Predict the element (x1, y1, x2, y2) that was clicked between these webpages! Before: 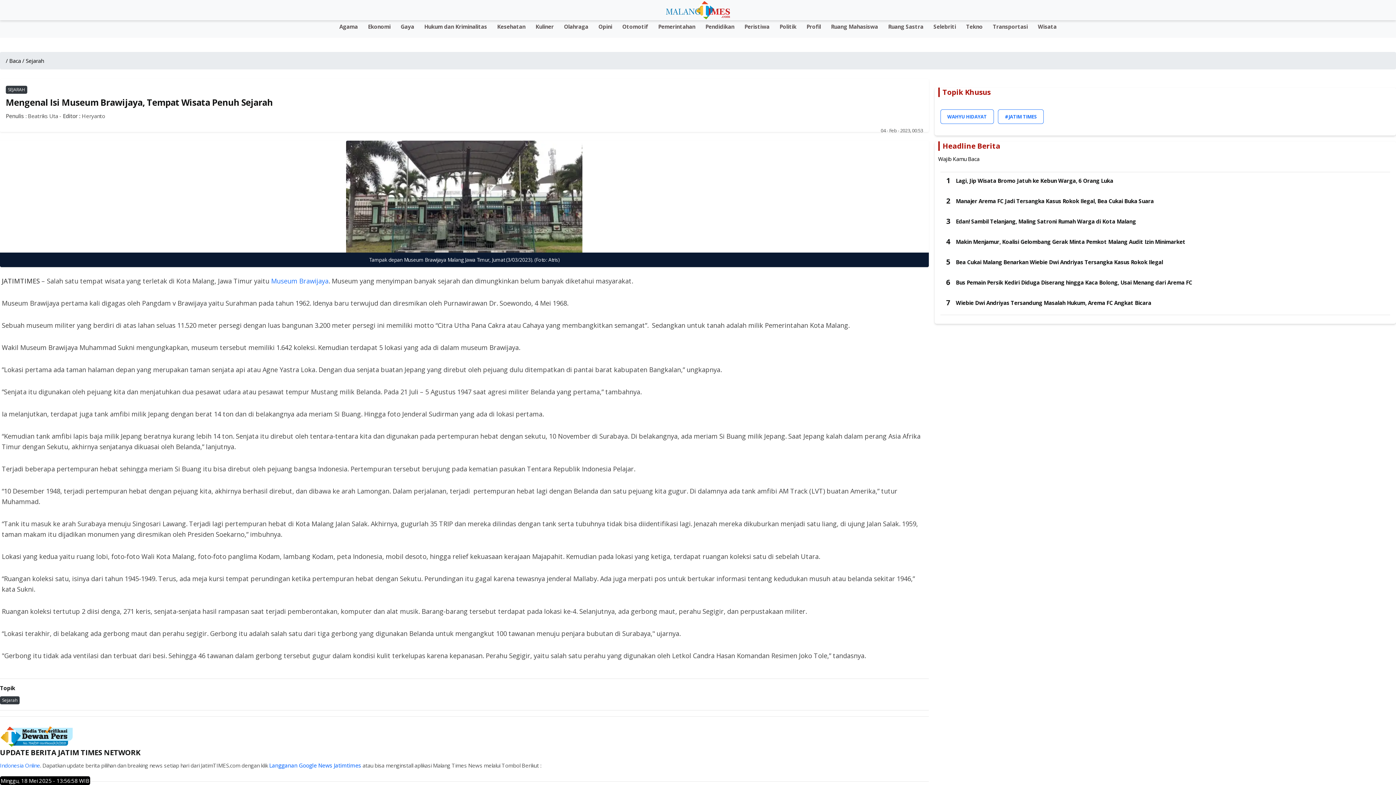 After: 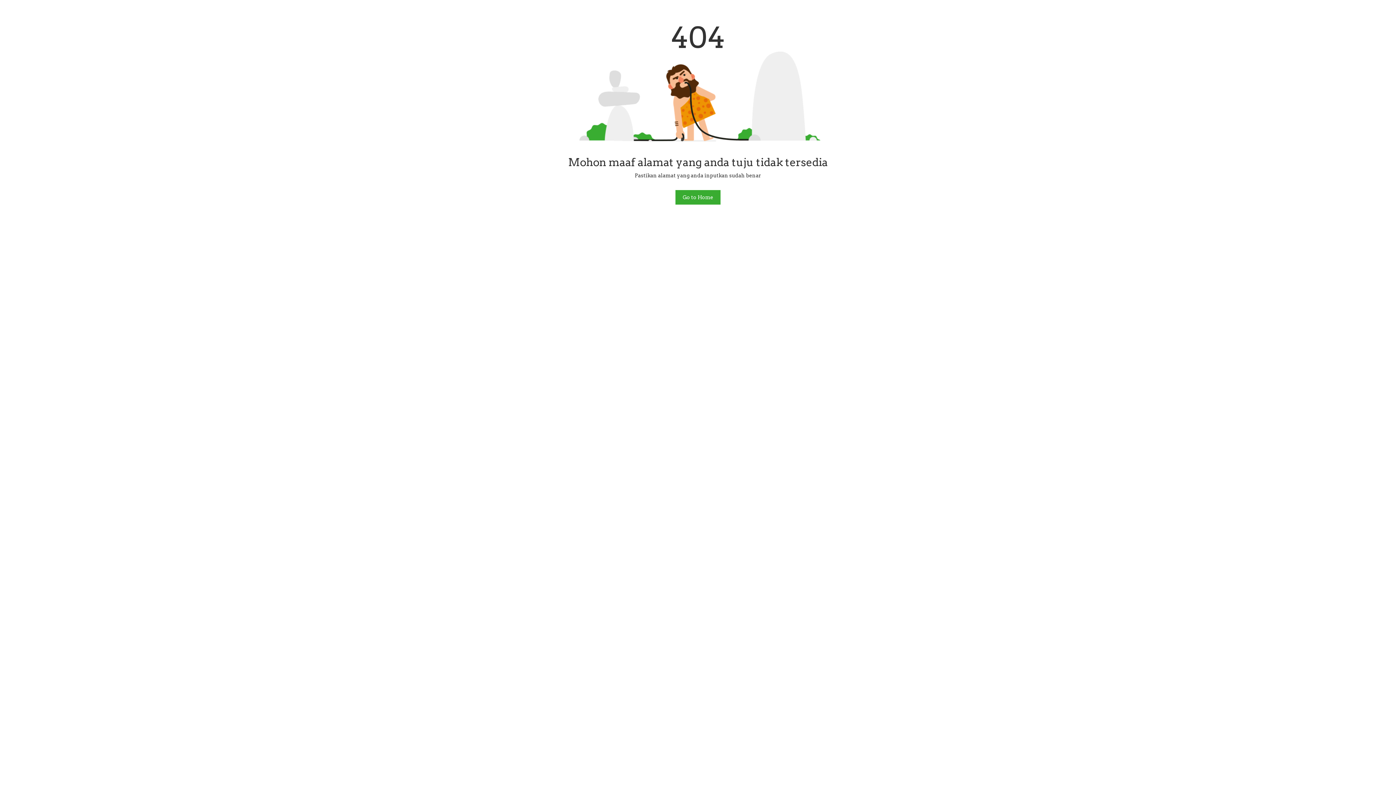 Action: label: 7
Wiebie Dwi Andriyas Tersandung Masalah Hukum, Arema FC Angkat Bicara bbox: (940, 294, 1390, 314)